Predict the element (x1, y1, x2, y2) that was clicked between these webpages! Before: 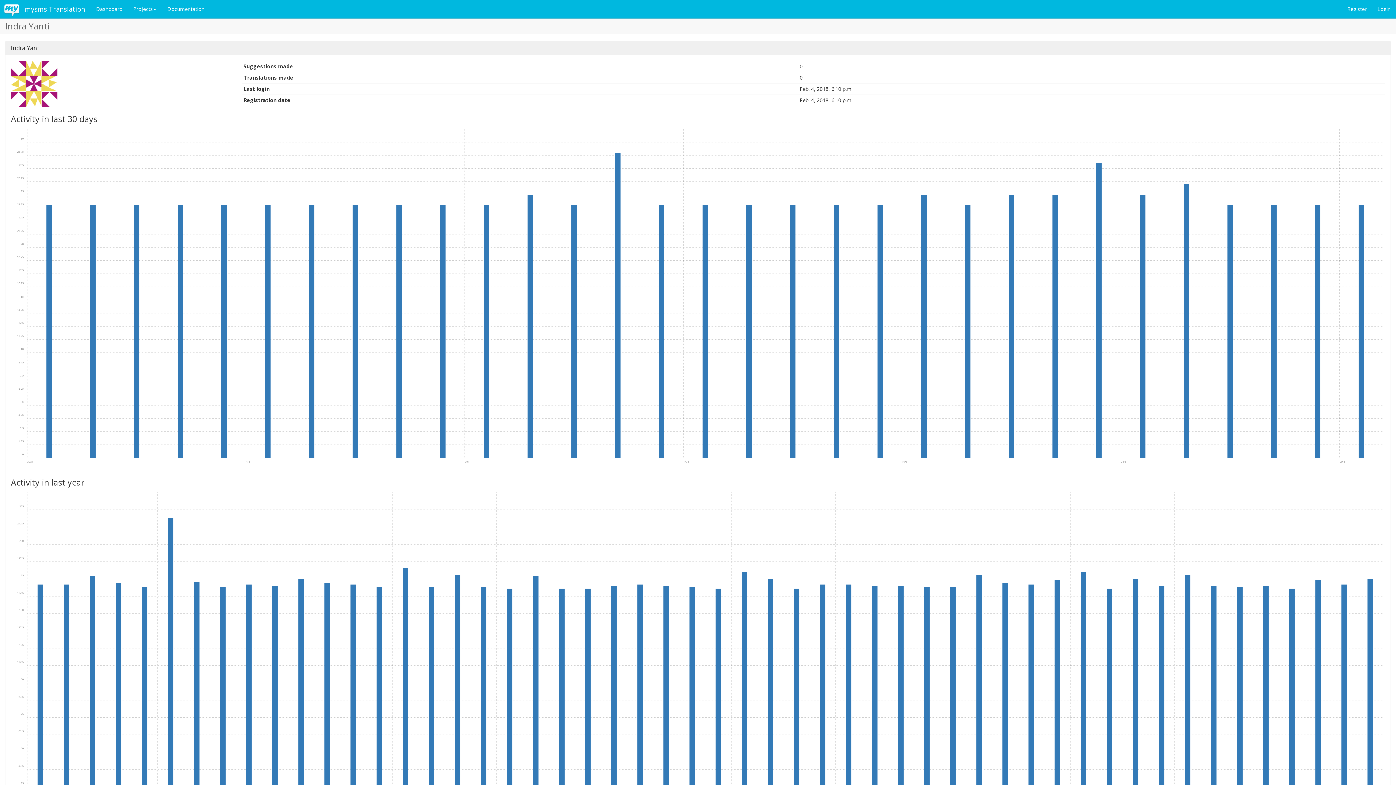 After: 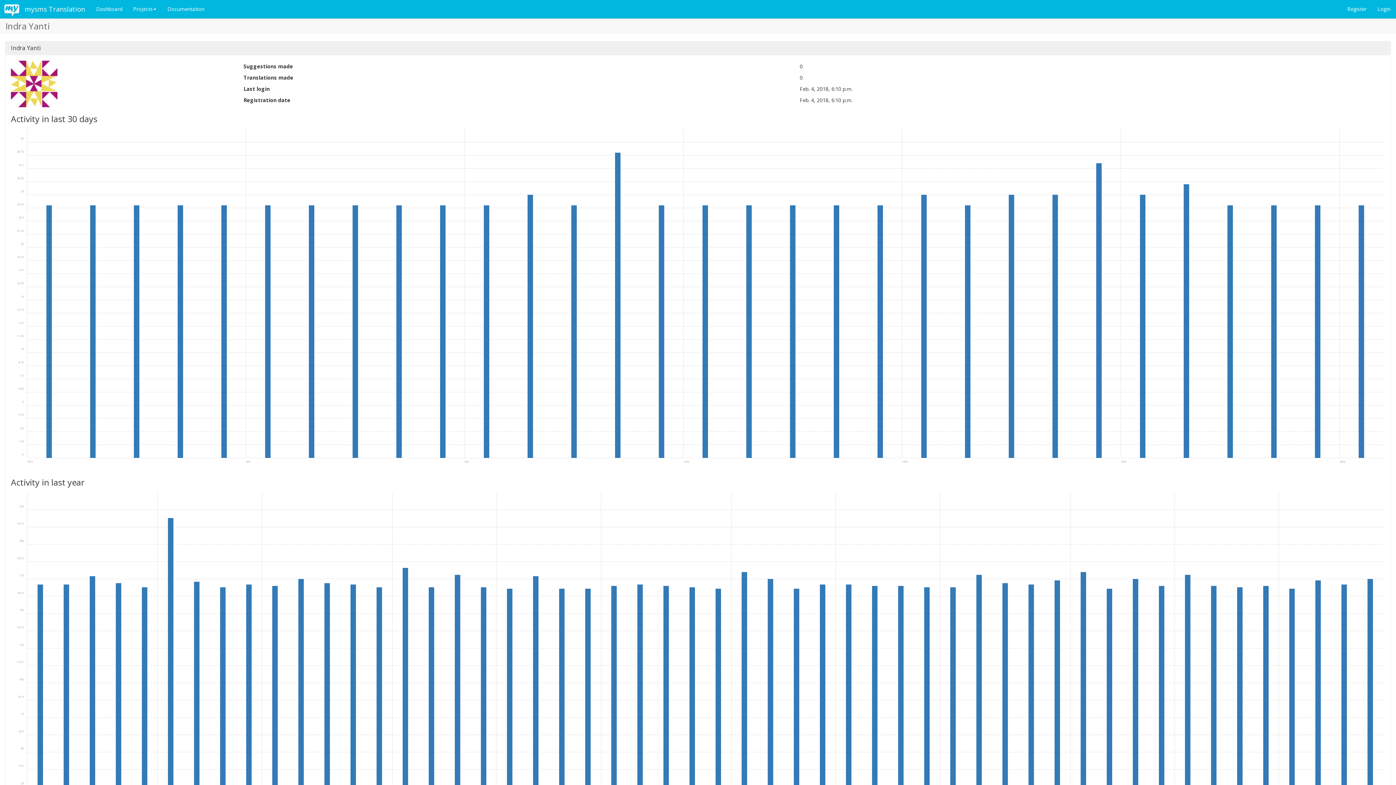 Action: bbox: (5, 20, 49, 32) label: Indra Yanti